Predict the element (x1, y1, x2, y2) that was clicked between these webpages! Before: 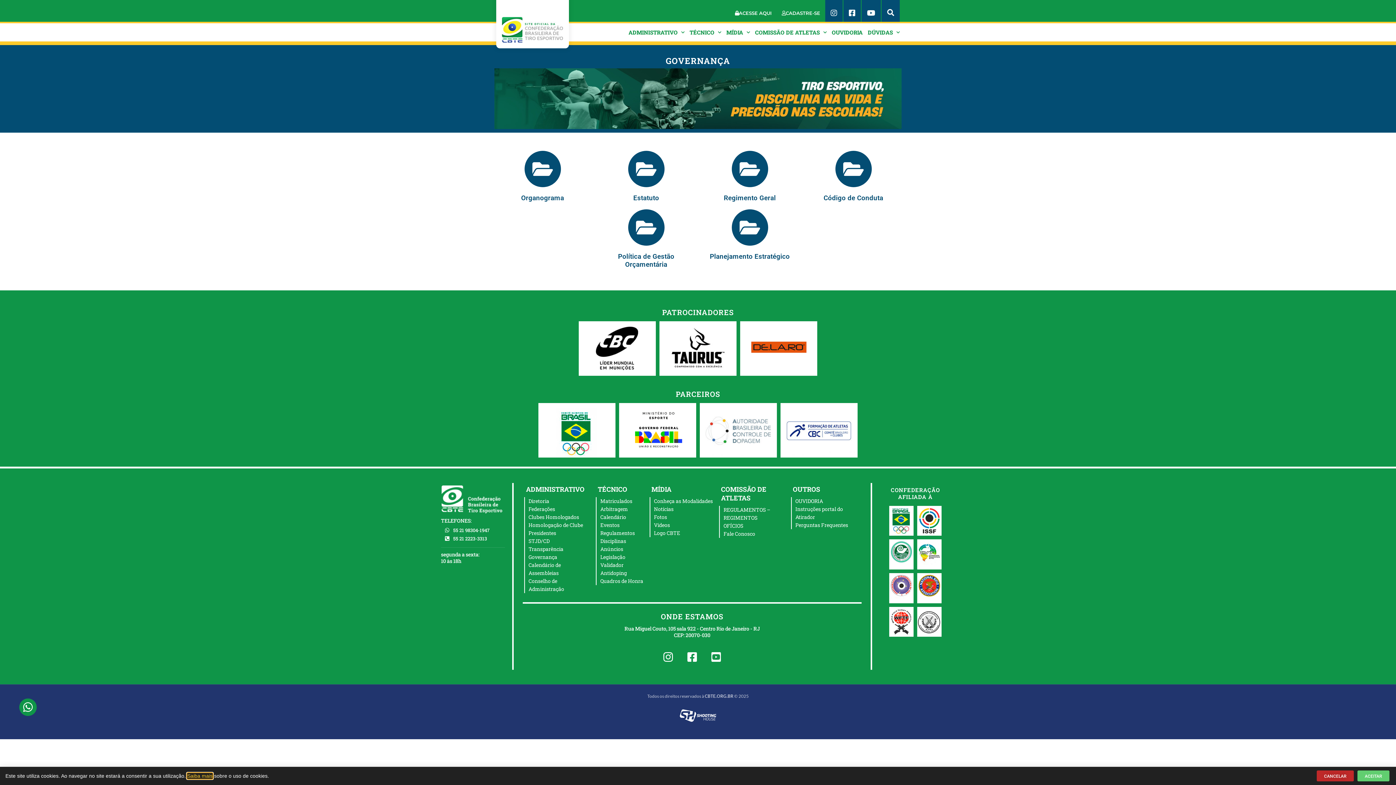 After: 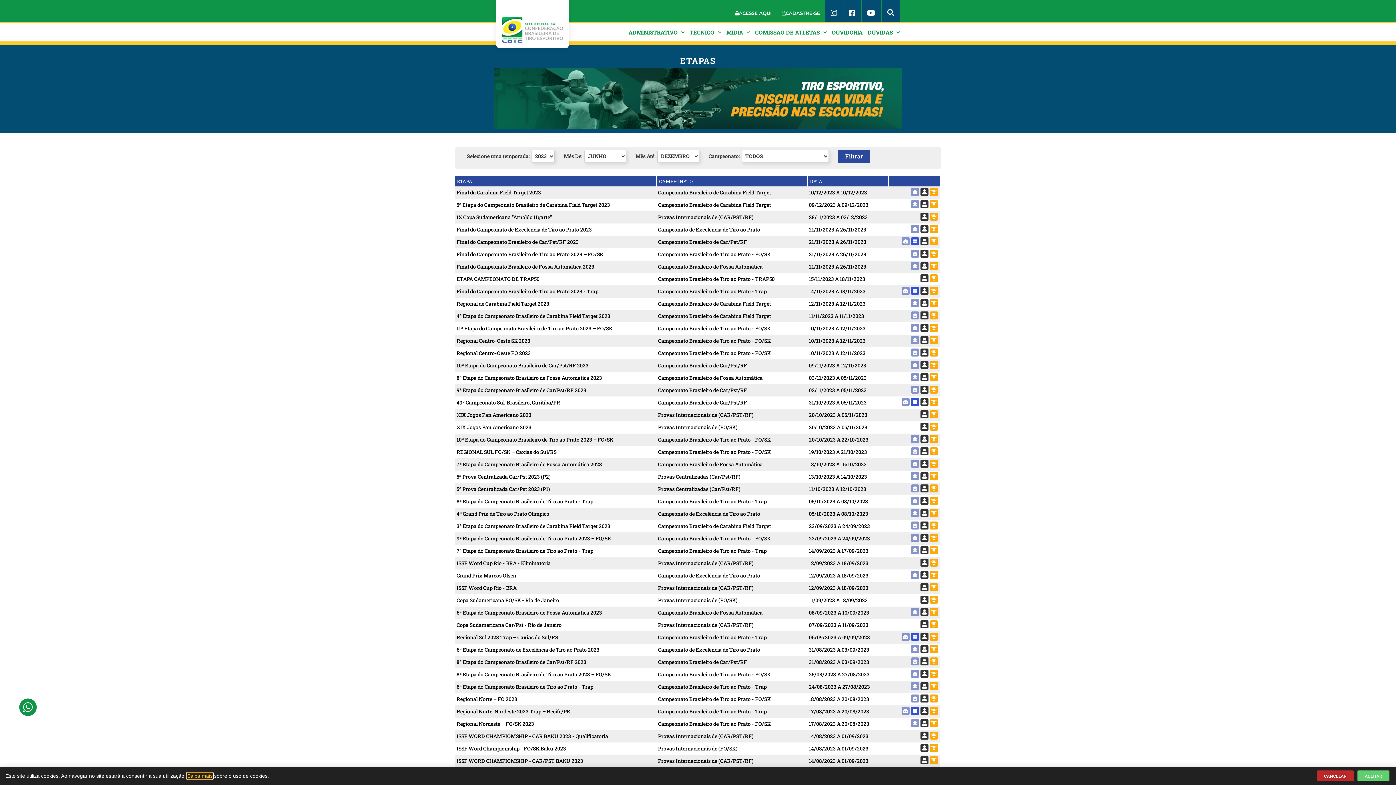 Action: label: Eventos bbox: (600, 521, 619, 528)